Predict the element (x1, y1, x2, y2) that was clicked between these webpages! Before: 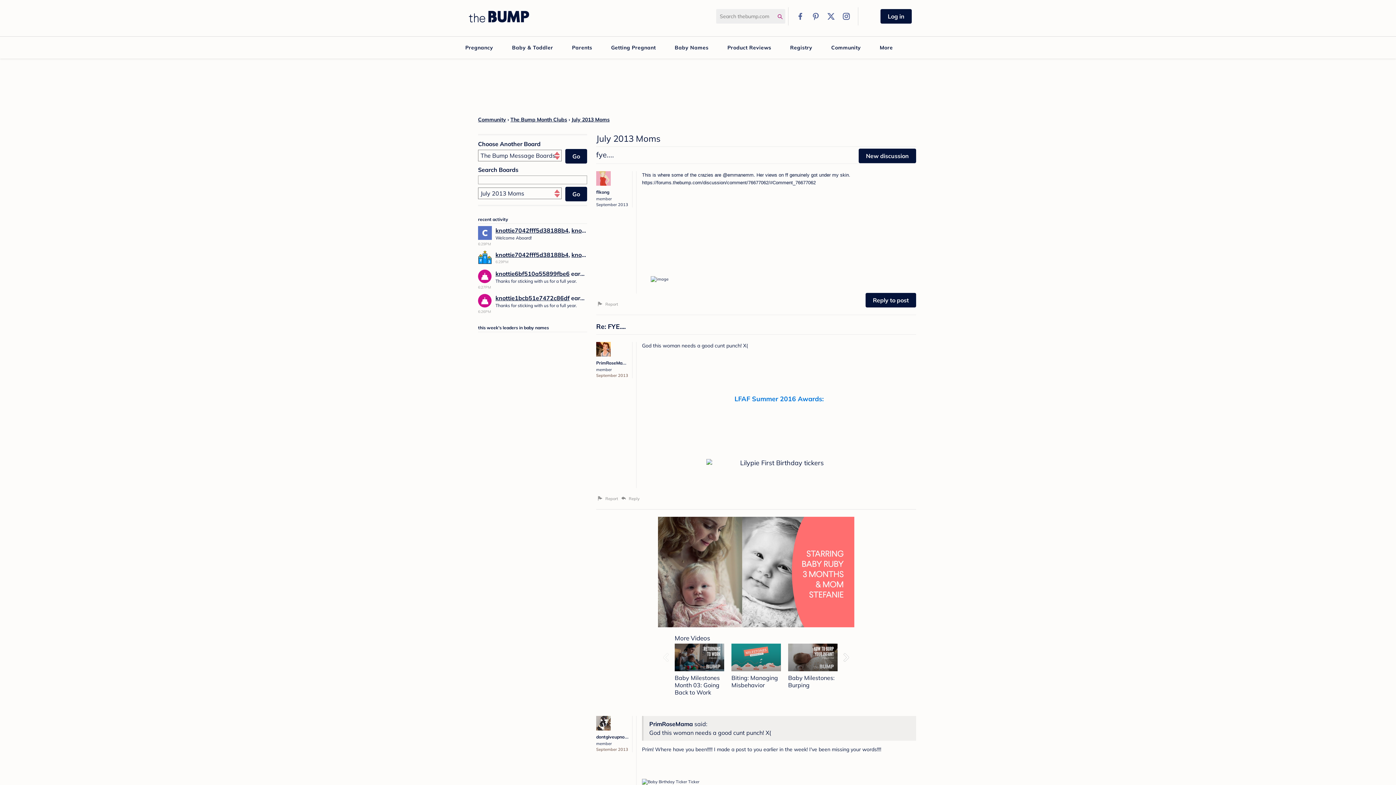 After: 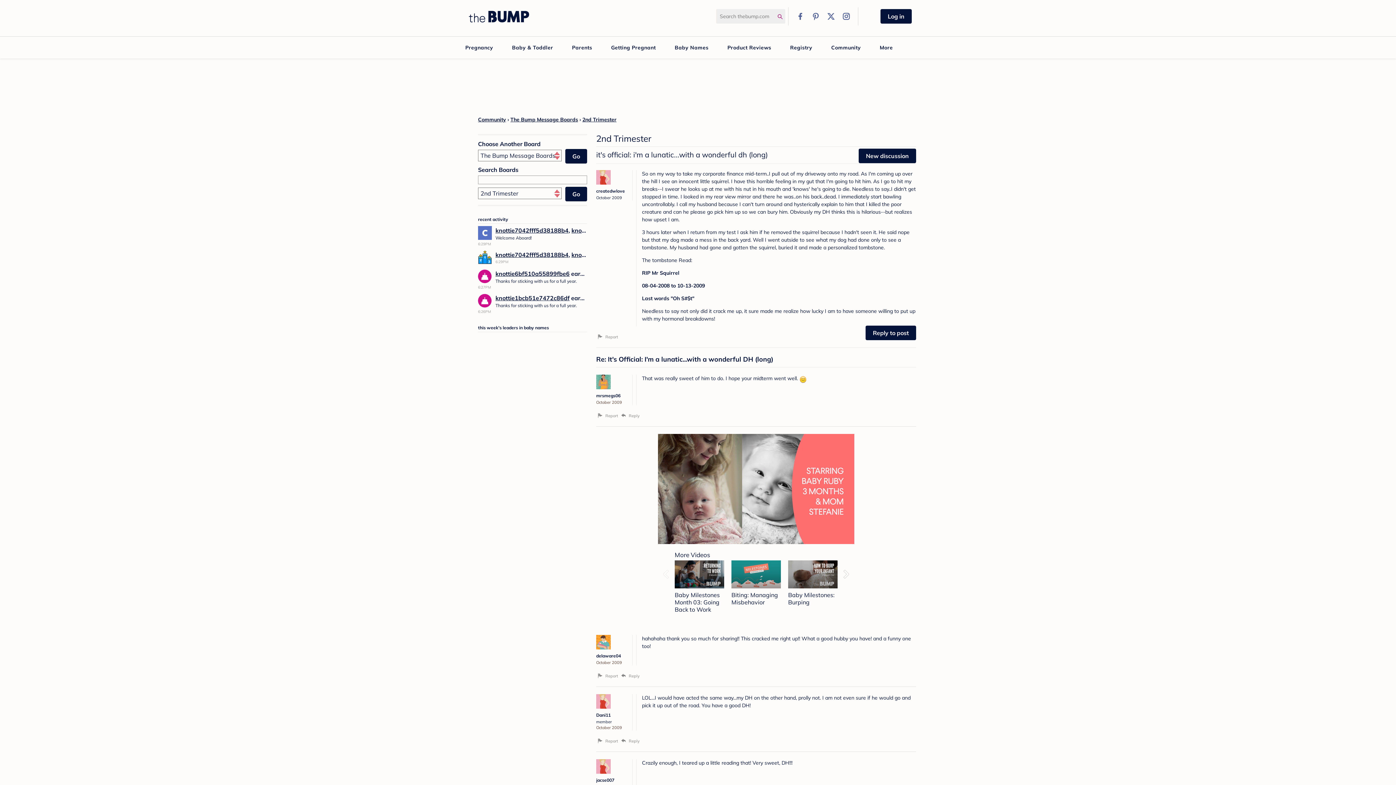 Action: bbox: (478, 250, 492, 264)